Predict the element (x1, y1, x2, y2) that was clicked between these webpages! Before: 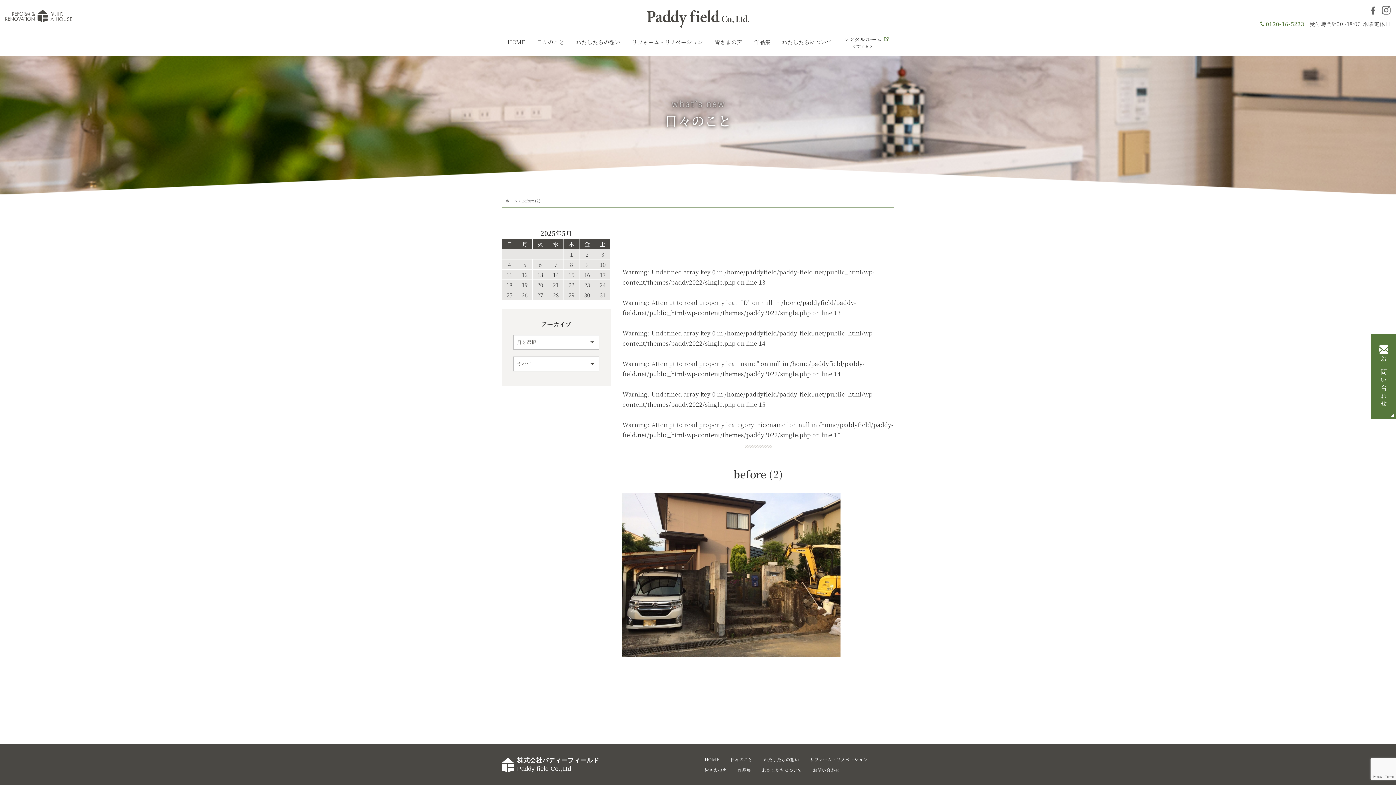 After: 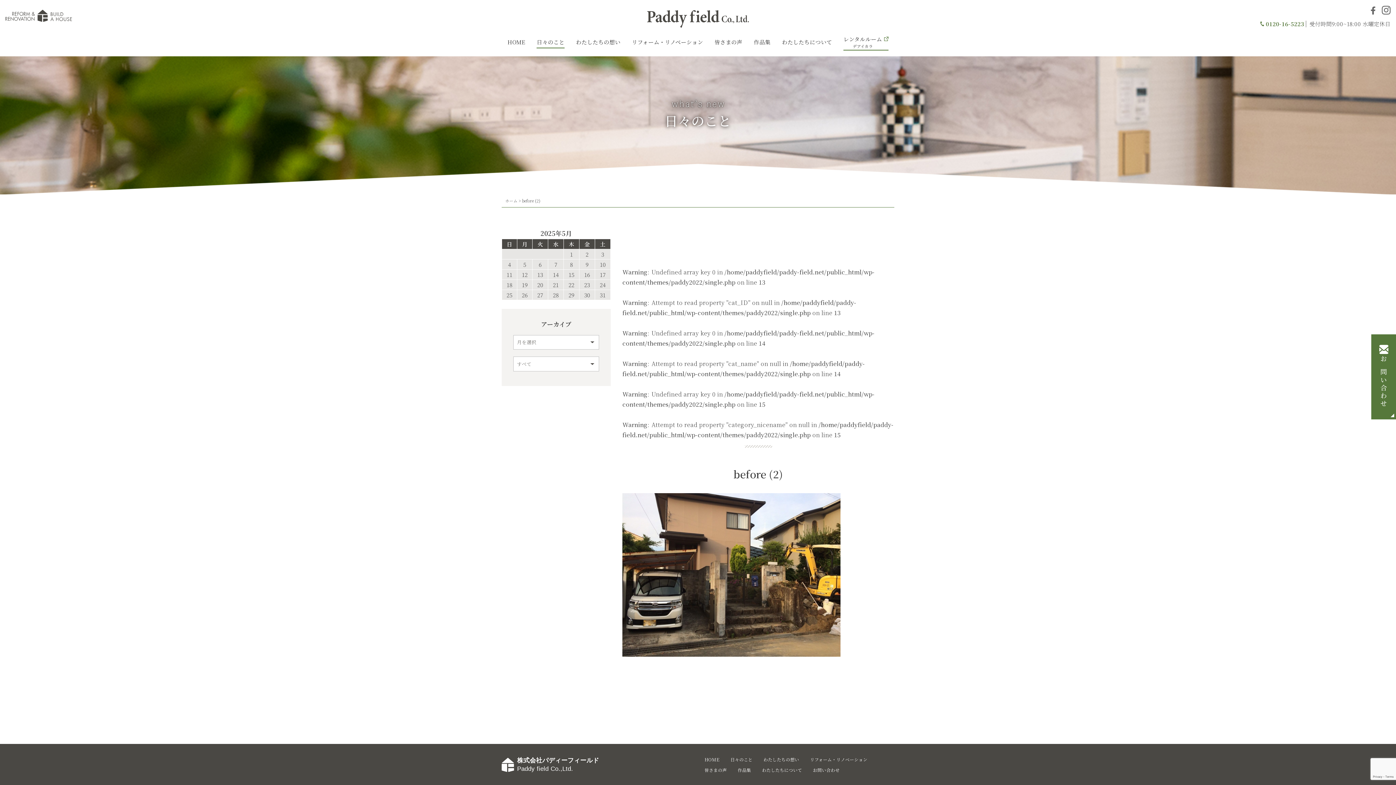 Action: bbox: (843, 32, 888, 50) label: レンタルルーム
デアイカラ